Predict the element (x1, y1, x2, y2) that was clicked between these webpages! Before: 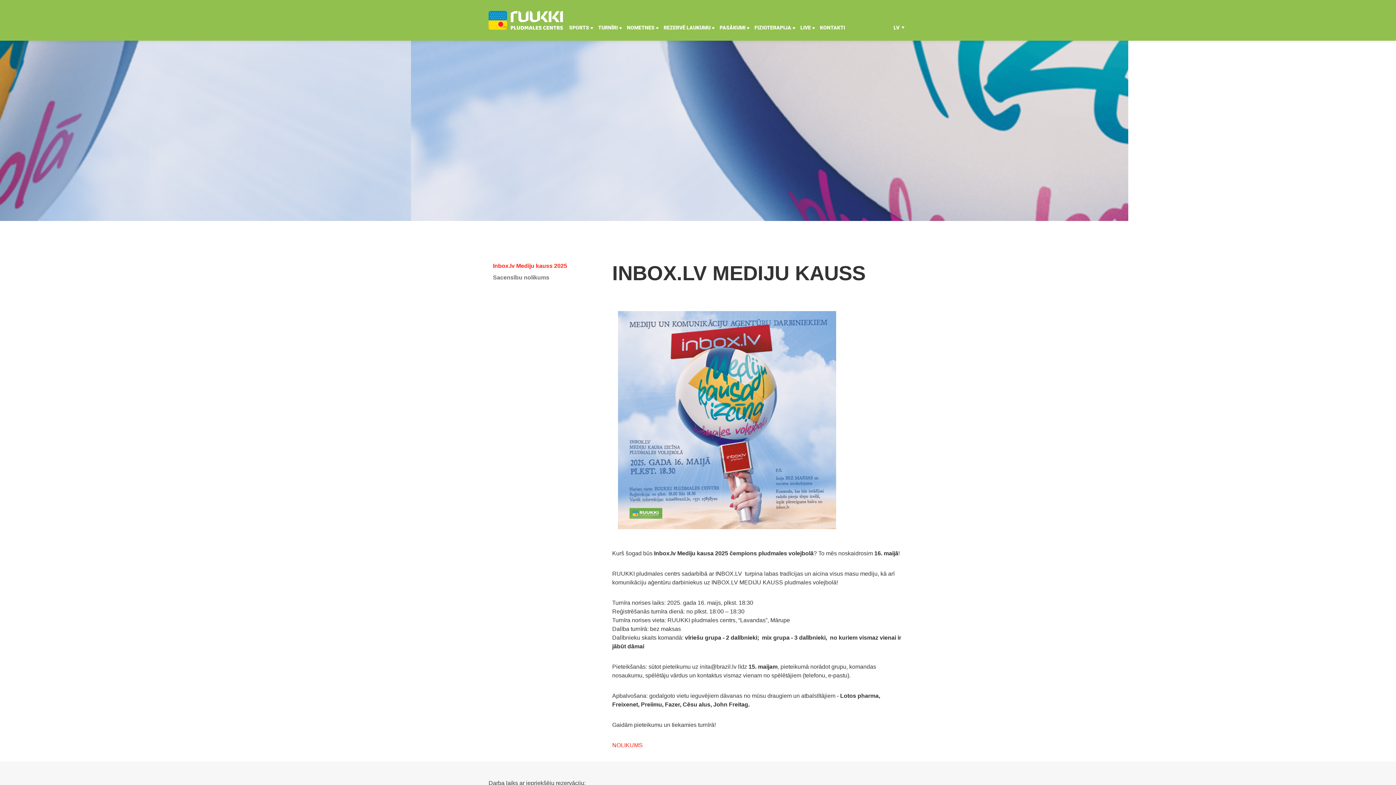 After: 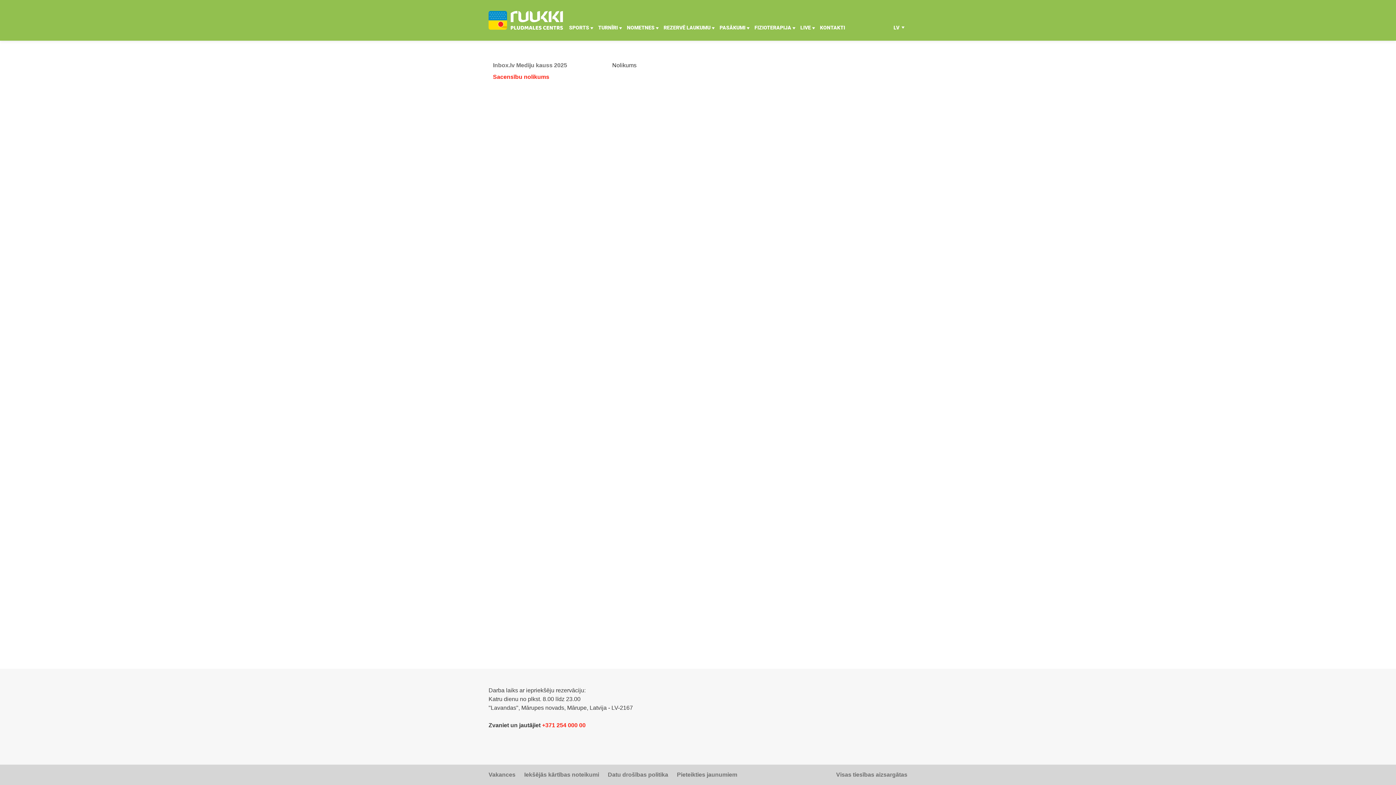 Action: bbox: (493, 273, 600, 282) label: Sacensību nolikums